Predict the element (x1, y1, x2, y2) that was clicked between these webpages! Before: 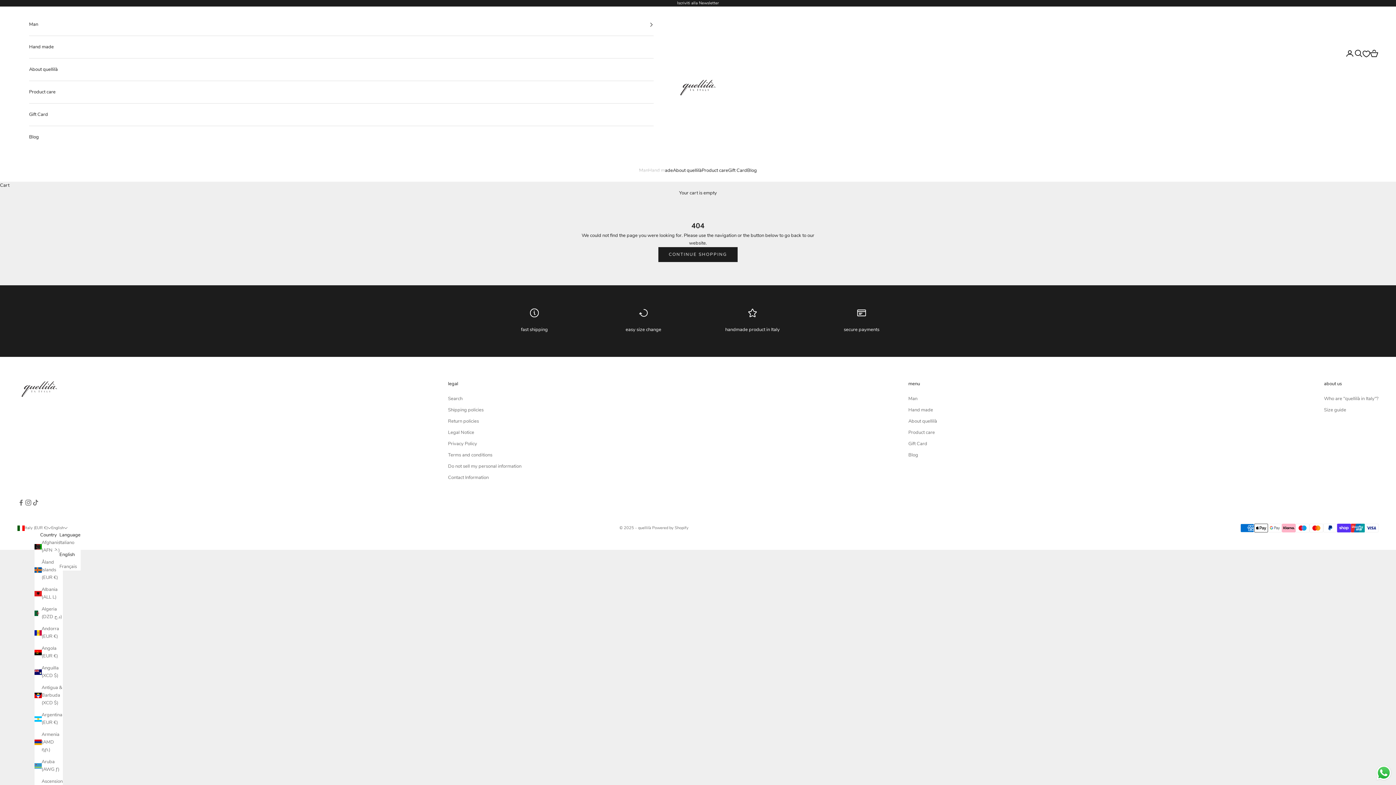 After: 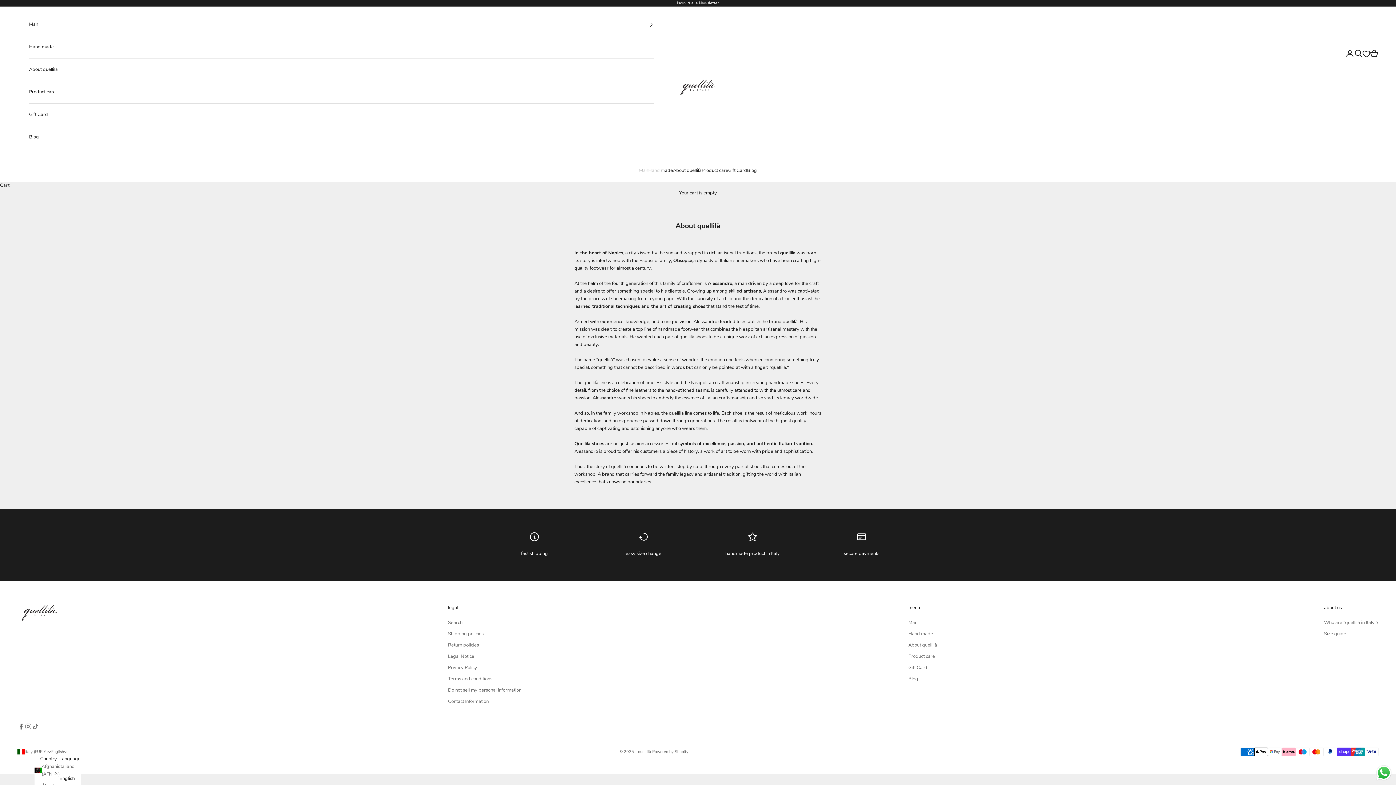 Action: label: About quellilà bbox: (673, 167, 701, 174)